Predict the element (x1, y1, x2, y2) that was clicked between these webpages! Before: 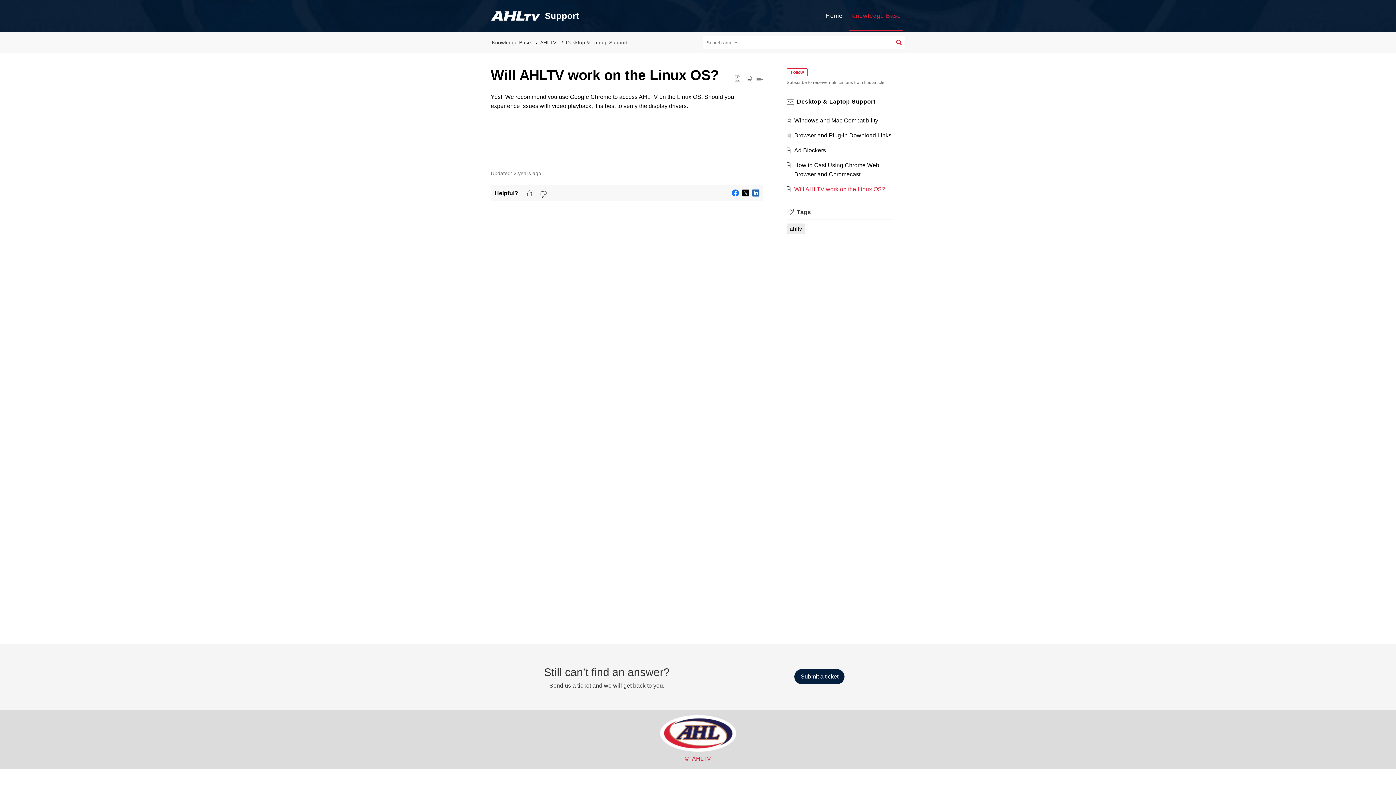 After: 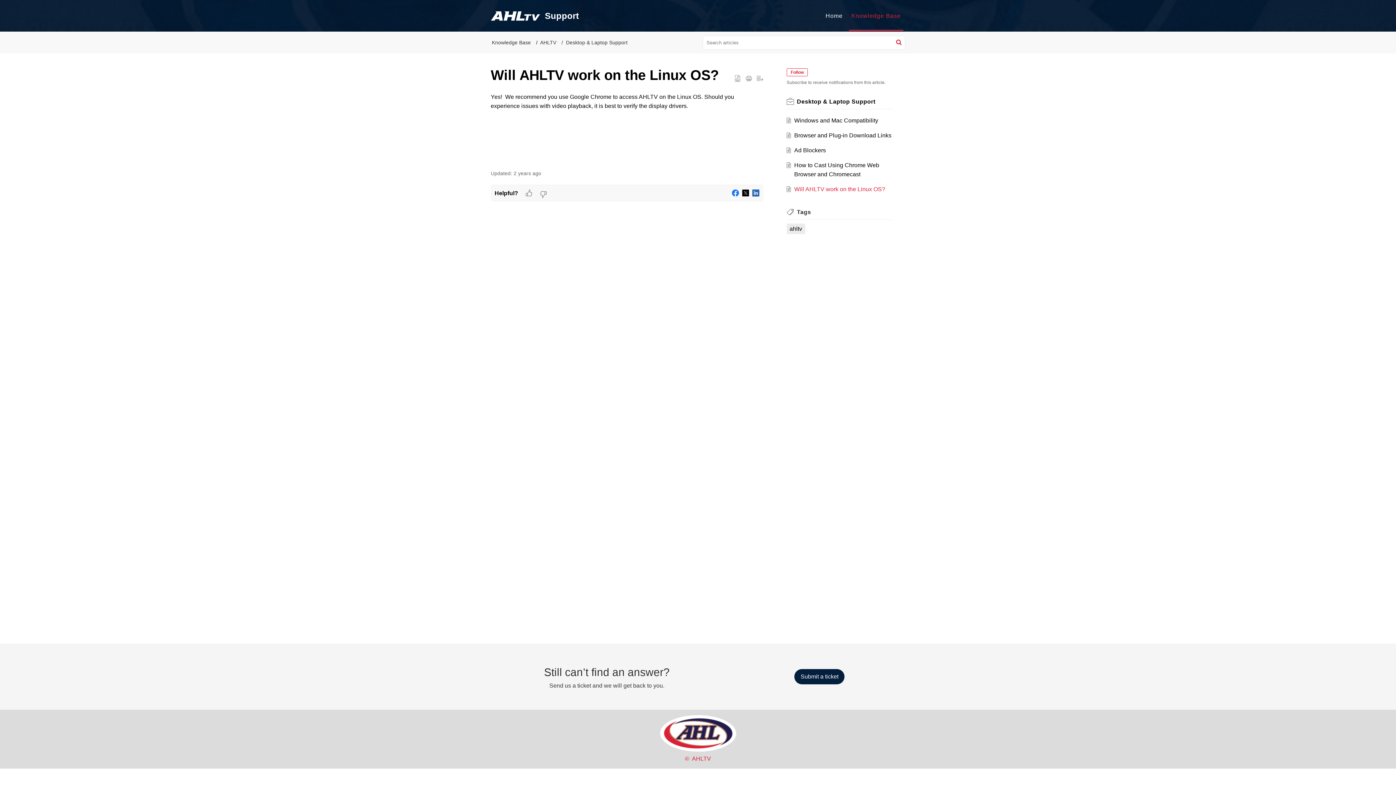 Action: bbox: (732, 190, 739, 196)